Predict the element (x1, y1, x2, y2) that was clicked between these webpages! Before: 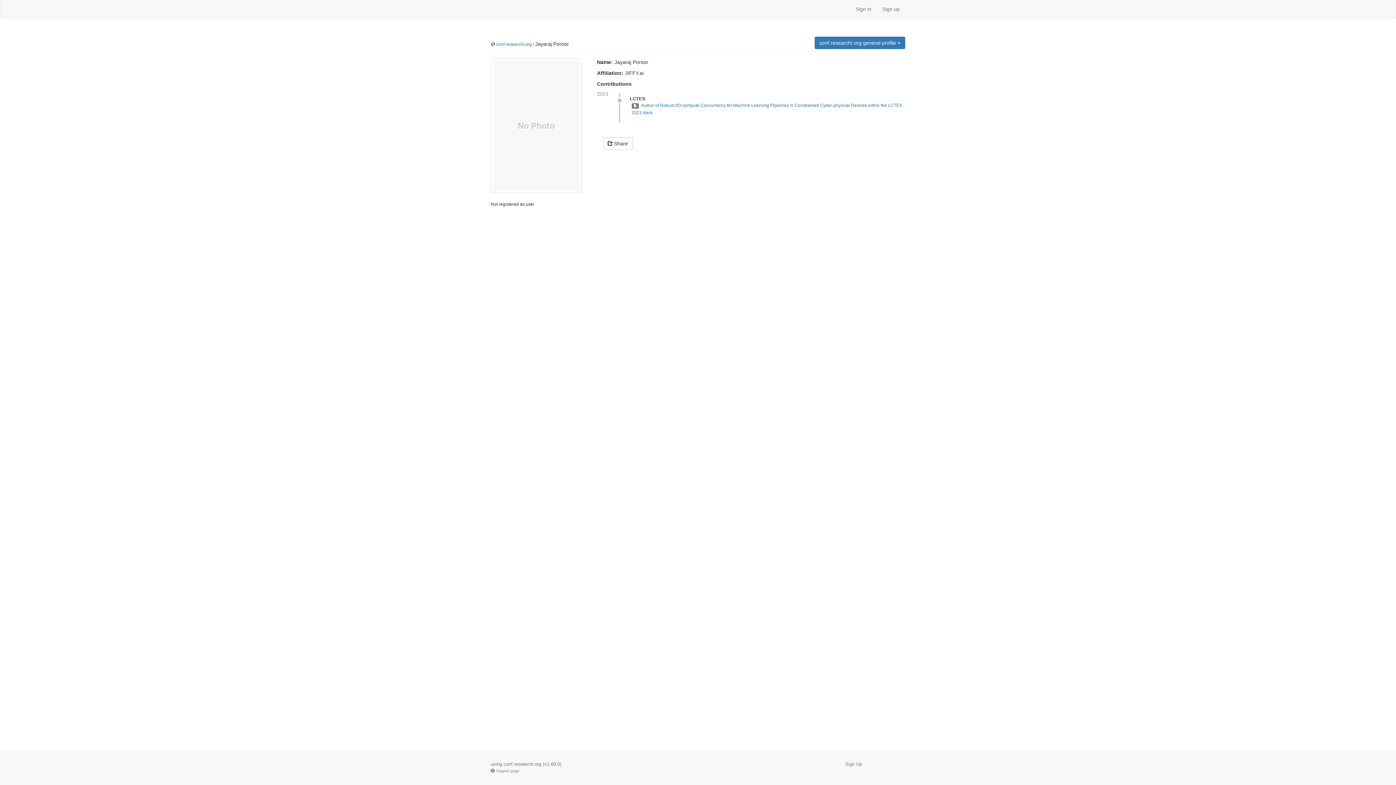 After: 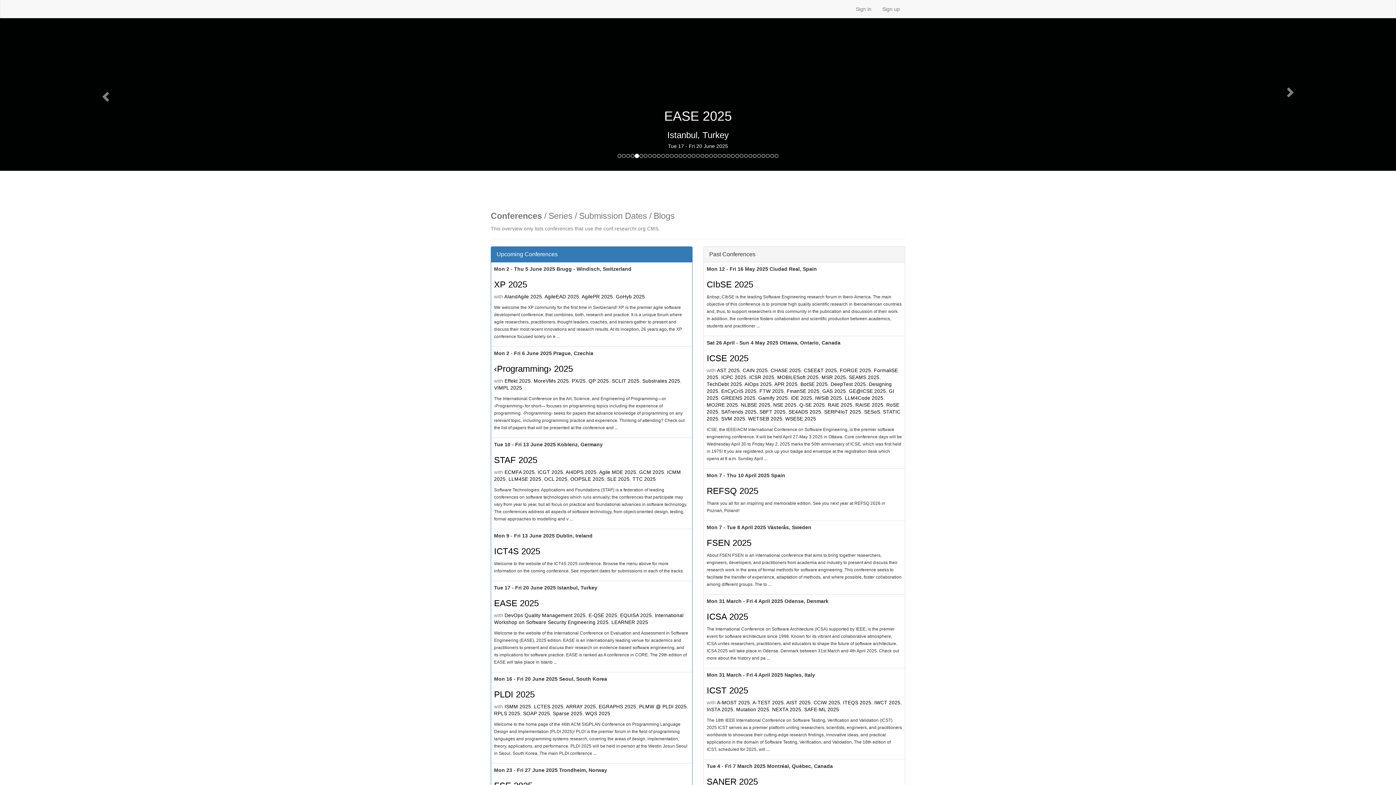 Action: bbox: (503, 761, 541, 767) label: conf.researchr.org